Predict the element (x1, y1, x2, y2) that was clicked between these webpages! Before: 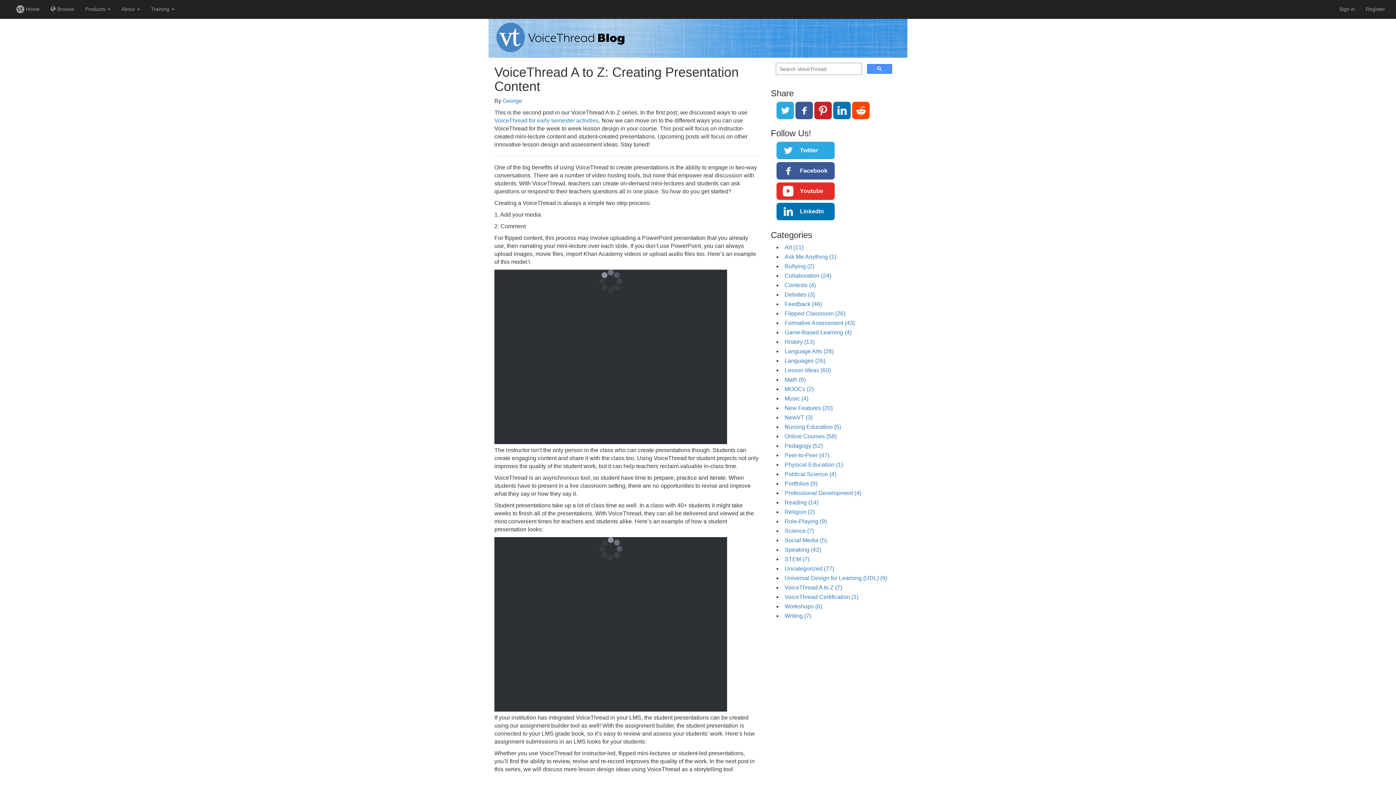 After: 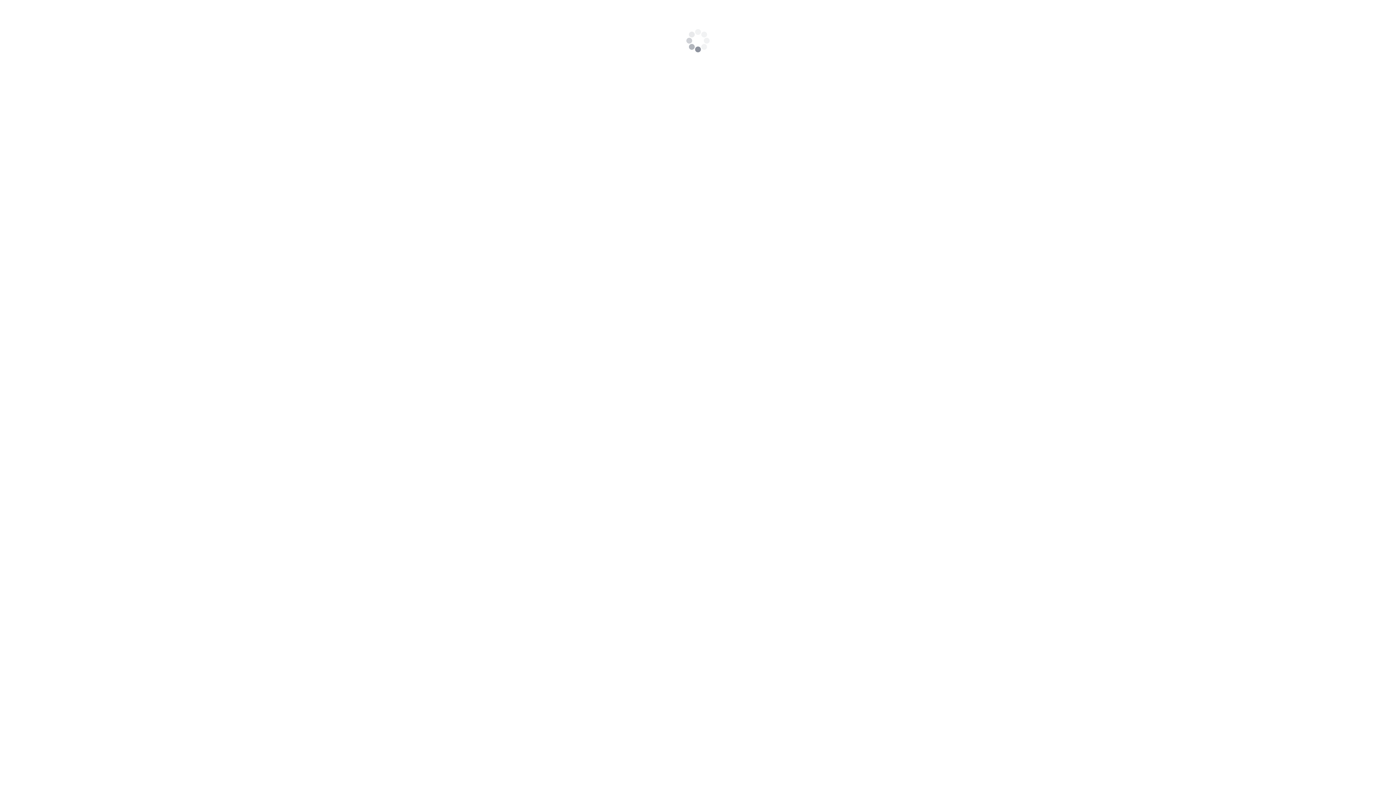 Action: label:  Browse bbox: (45, 0, 79, 18)